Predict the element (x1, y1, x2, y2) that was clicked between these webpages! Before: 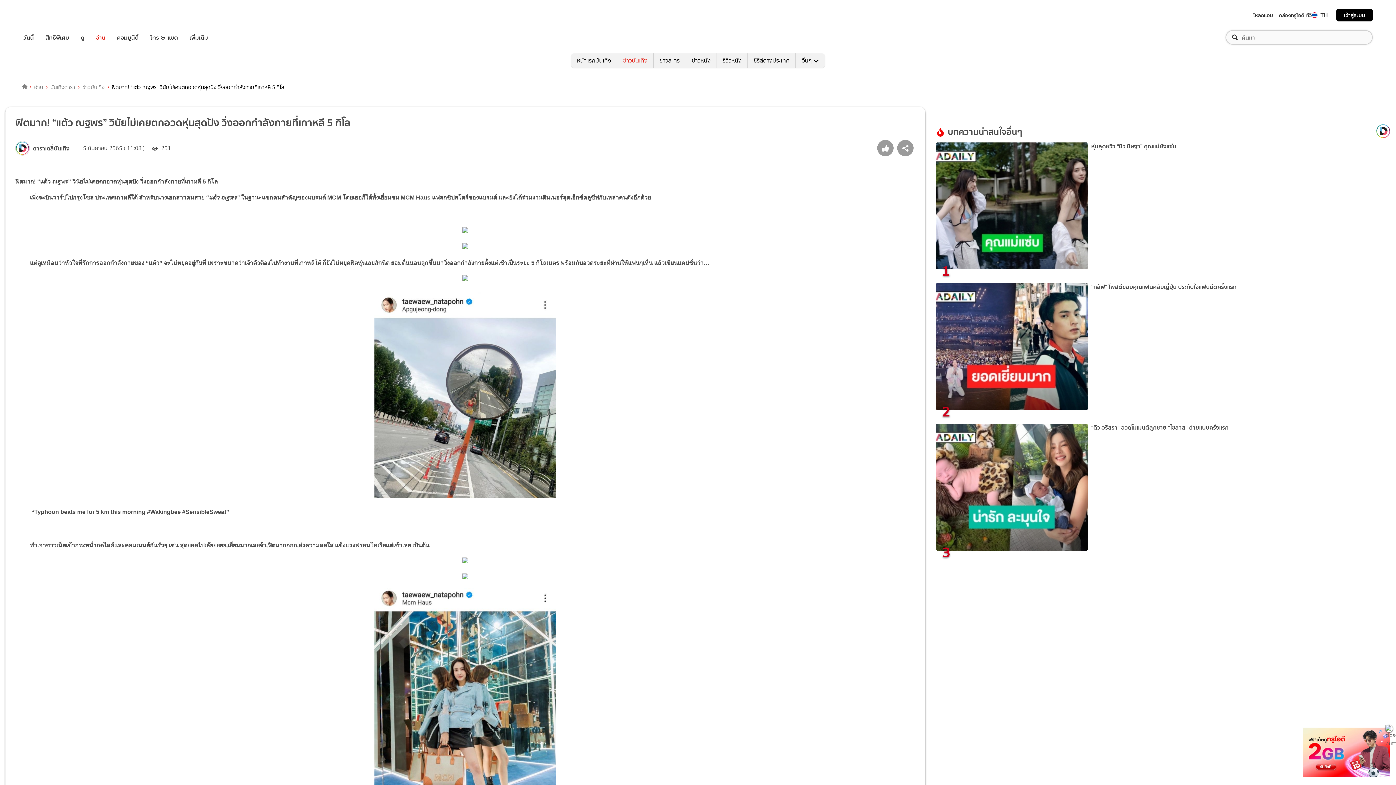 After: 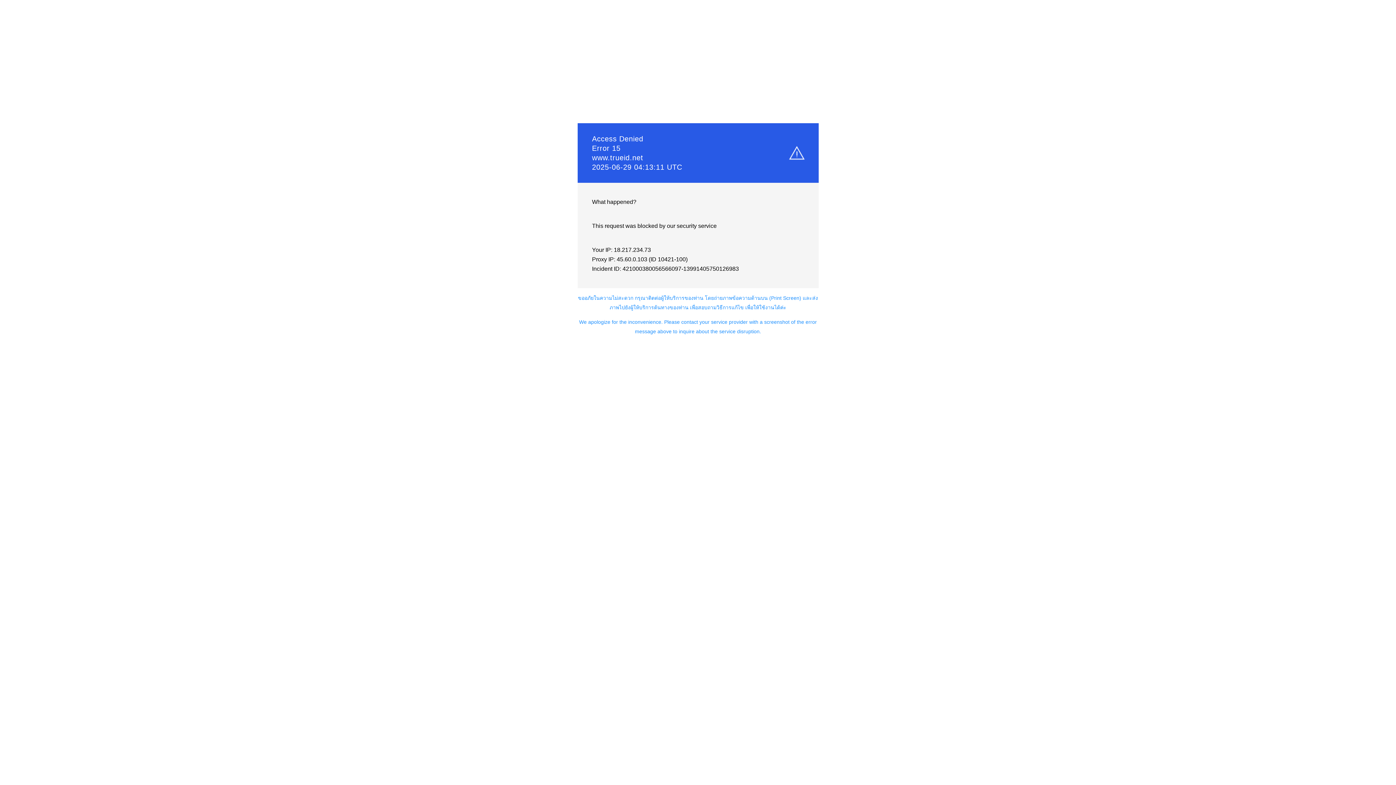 Action: label: TrueID bbox: (23, 8, 66, 21)